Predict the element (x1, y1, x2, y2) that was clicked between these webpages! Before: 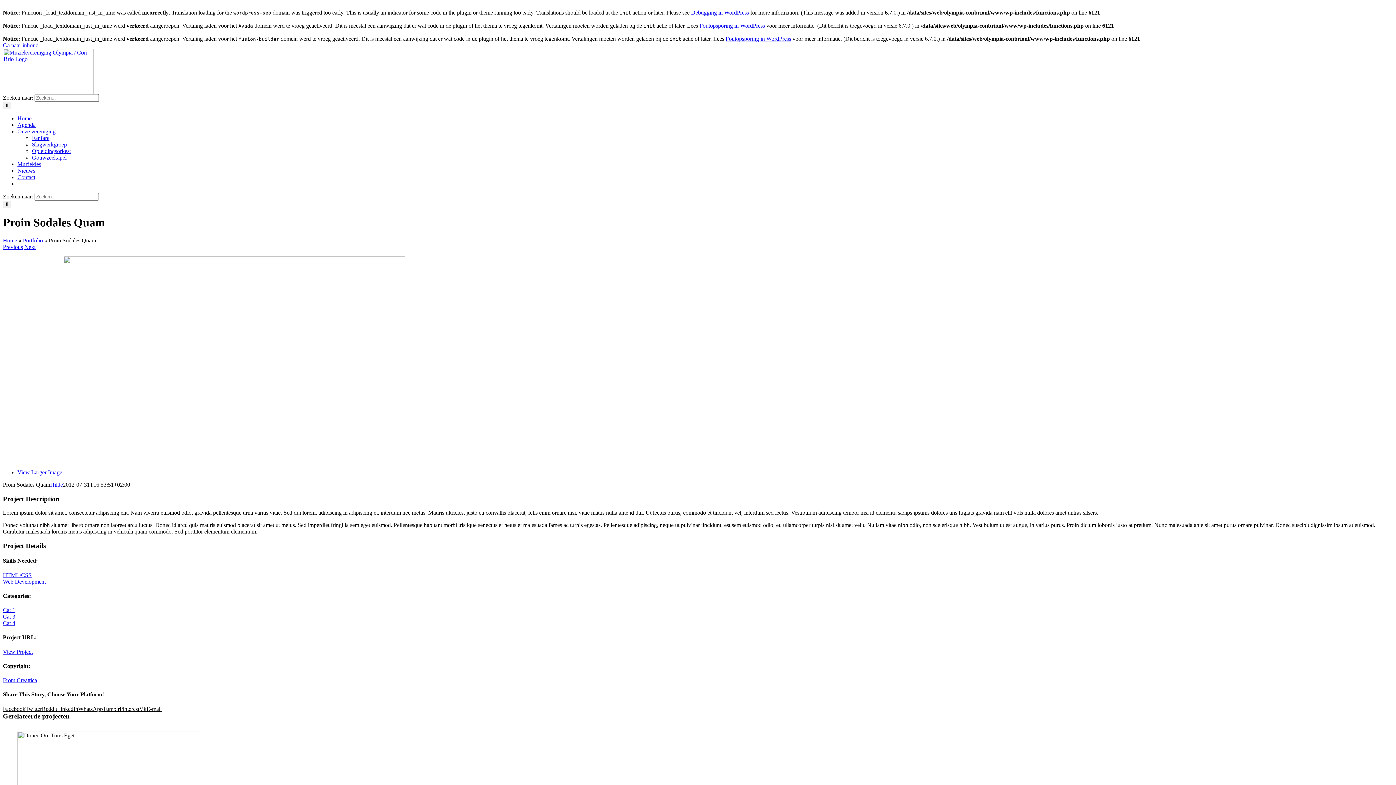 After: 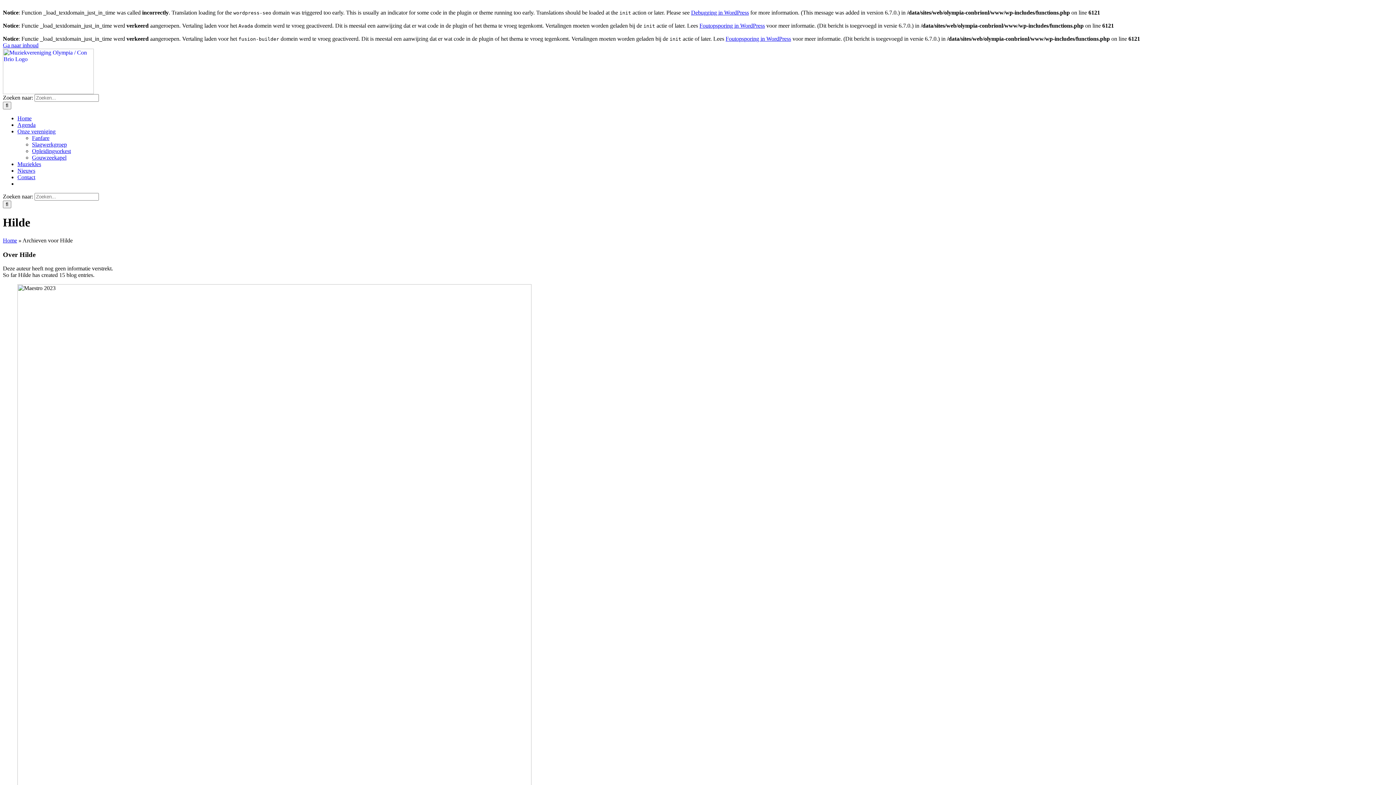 Action: label: Hilde bbox: (50, 481, 62, 487)